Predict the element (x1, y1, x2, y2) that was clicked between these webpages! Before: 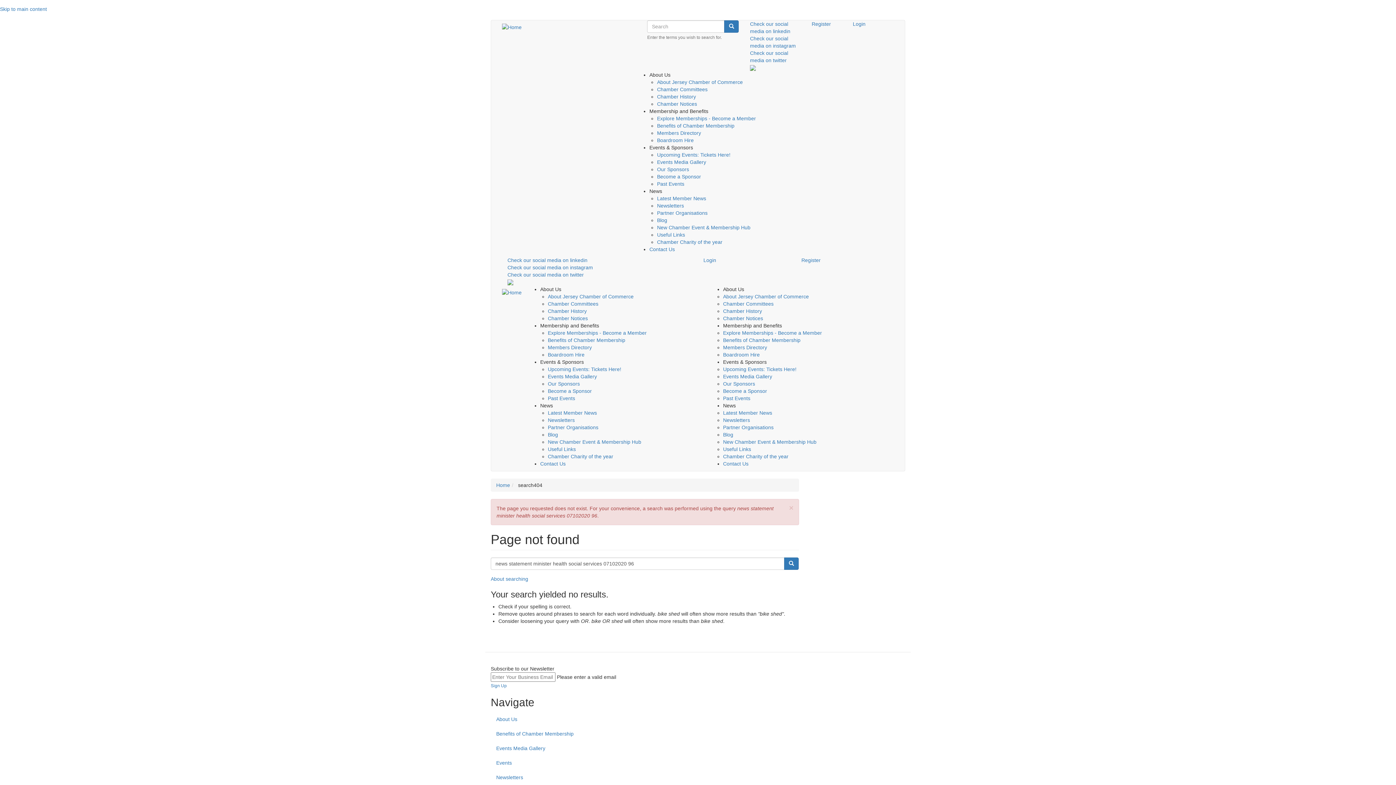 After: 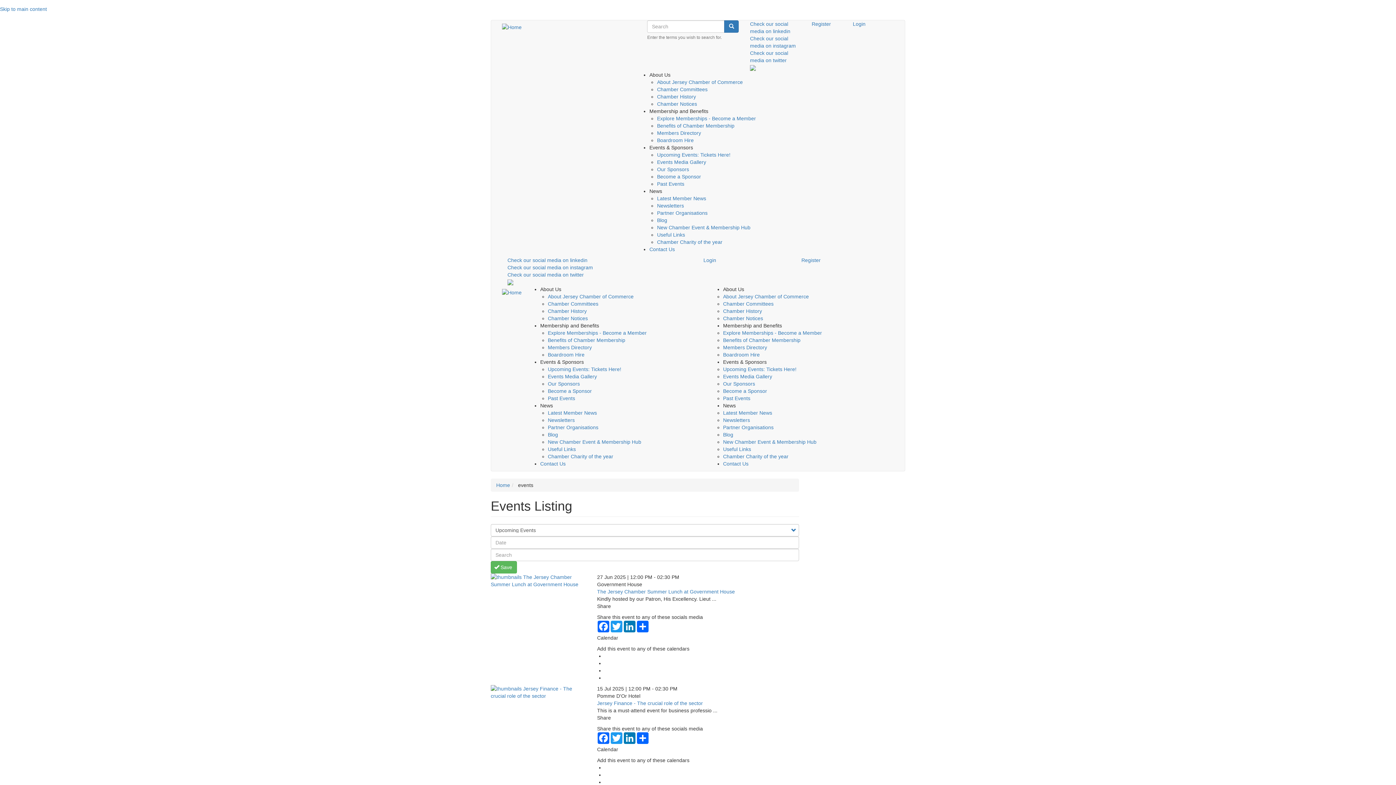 Action: bbox: (723, 366, 796, 372) label: Upcoming Events: Tickets Here!